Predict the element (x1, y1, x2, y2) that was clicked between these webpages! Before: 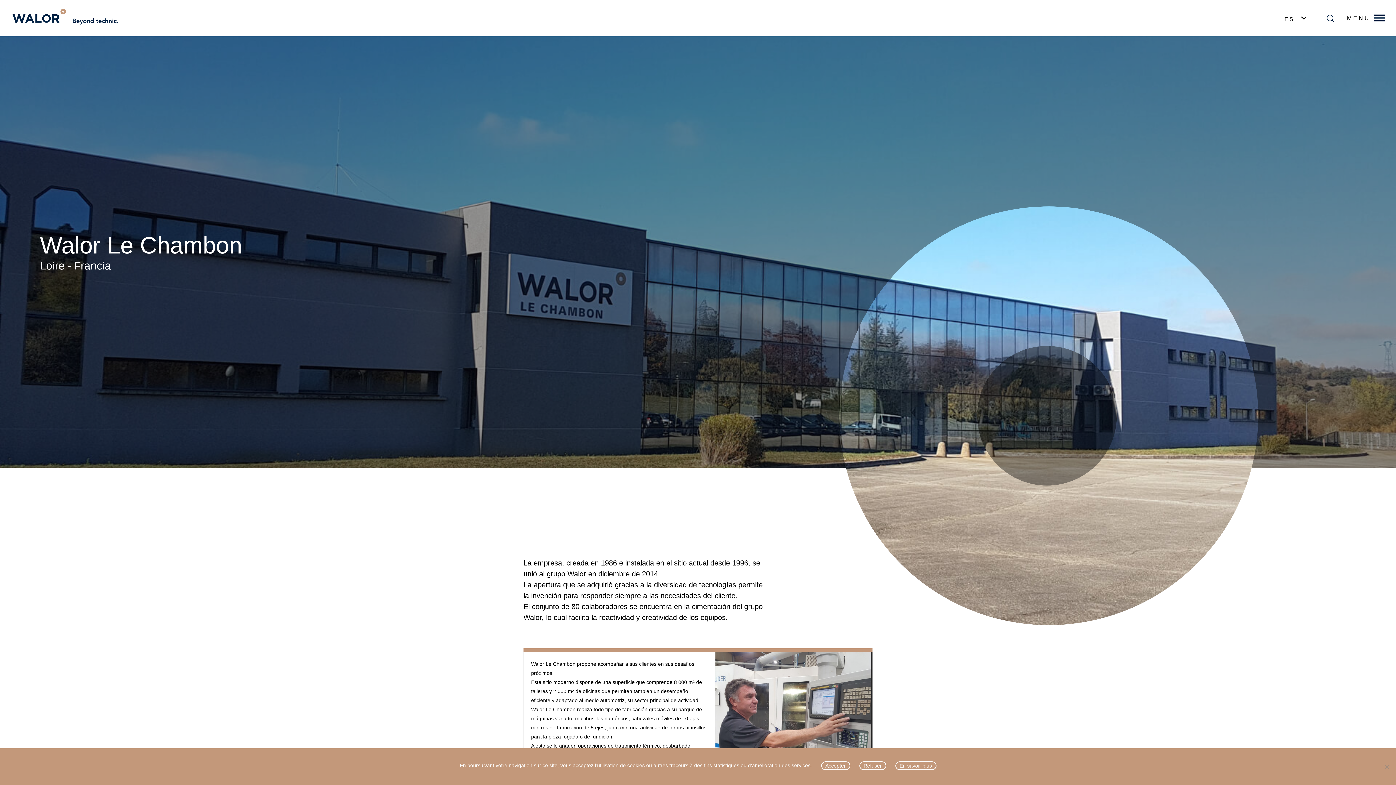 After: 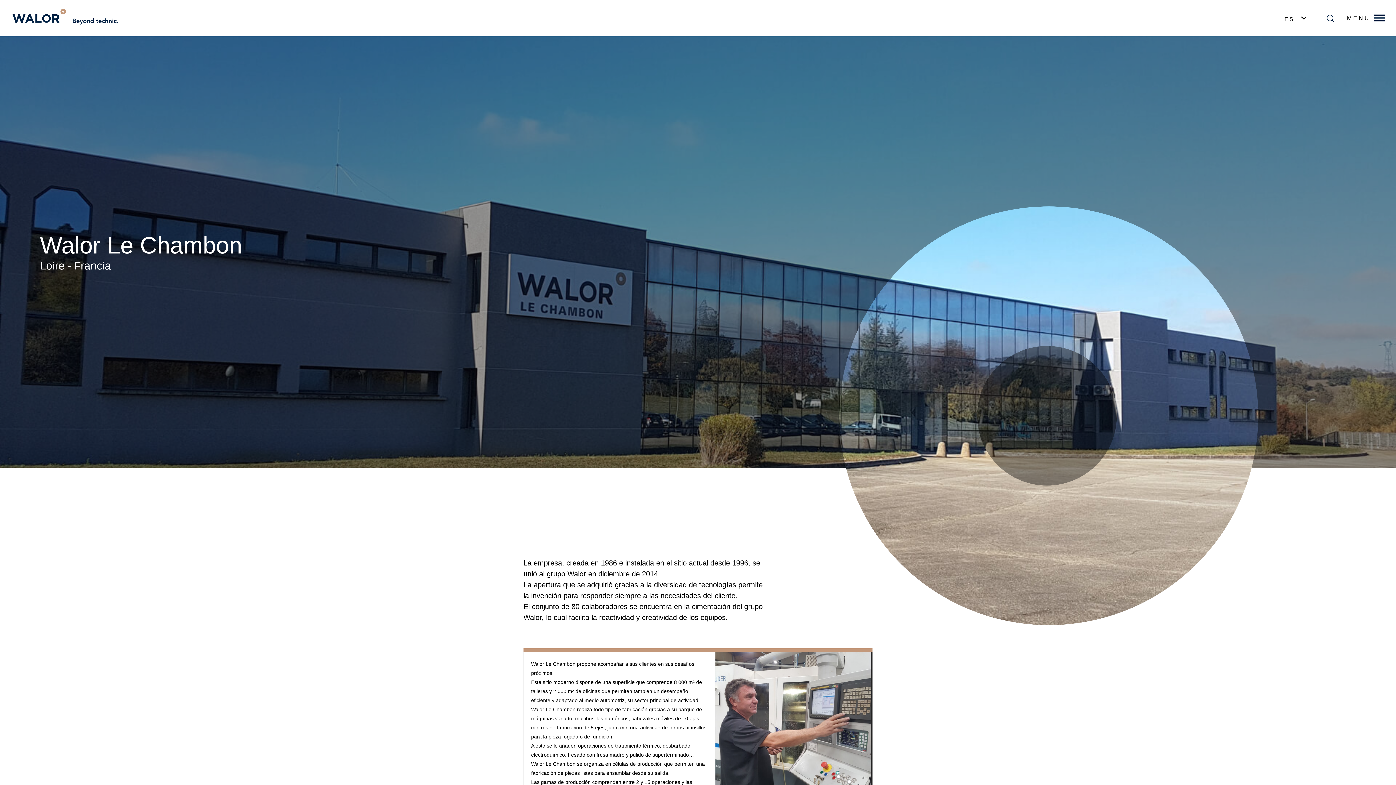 Action: label: Accepter bbox: (821, 761, 850, 770)